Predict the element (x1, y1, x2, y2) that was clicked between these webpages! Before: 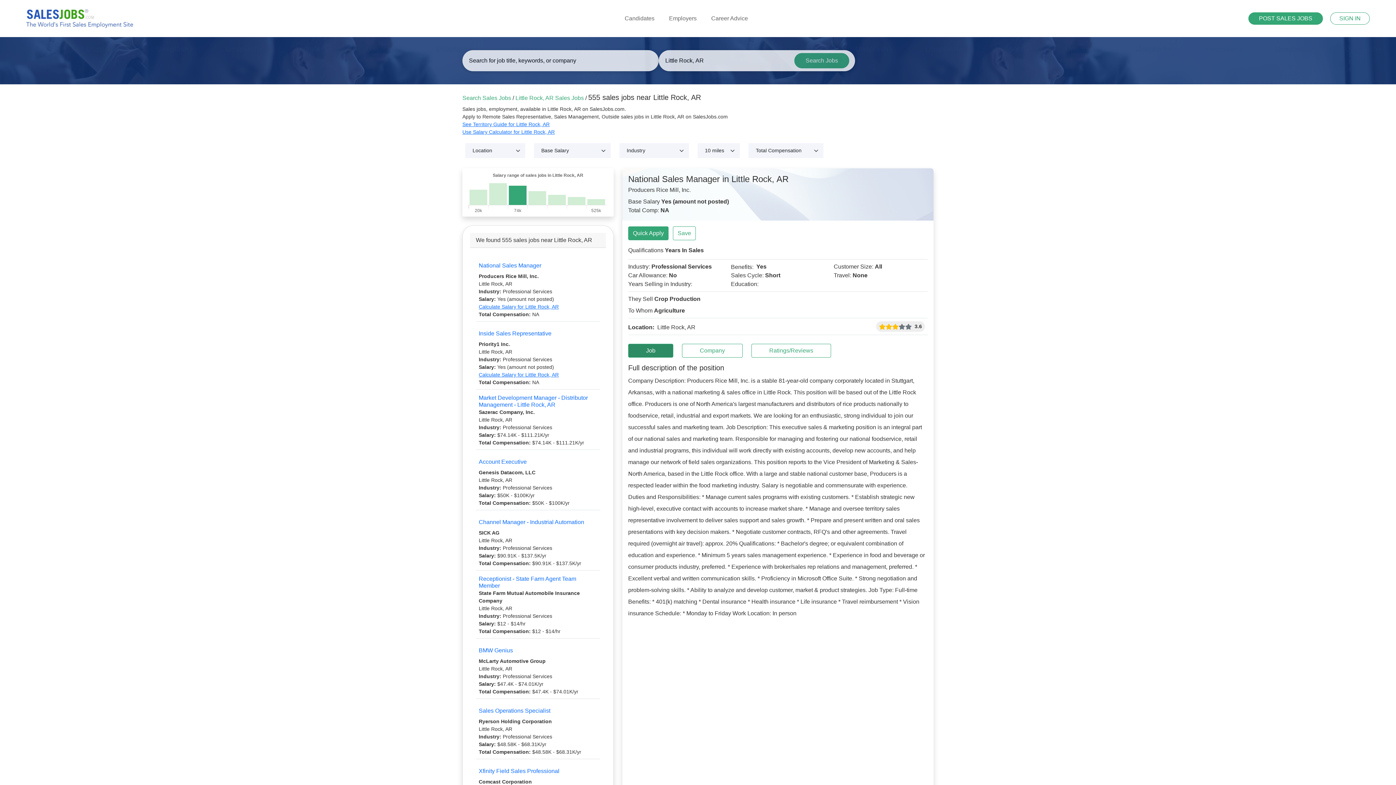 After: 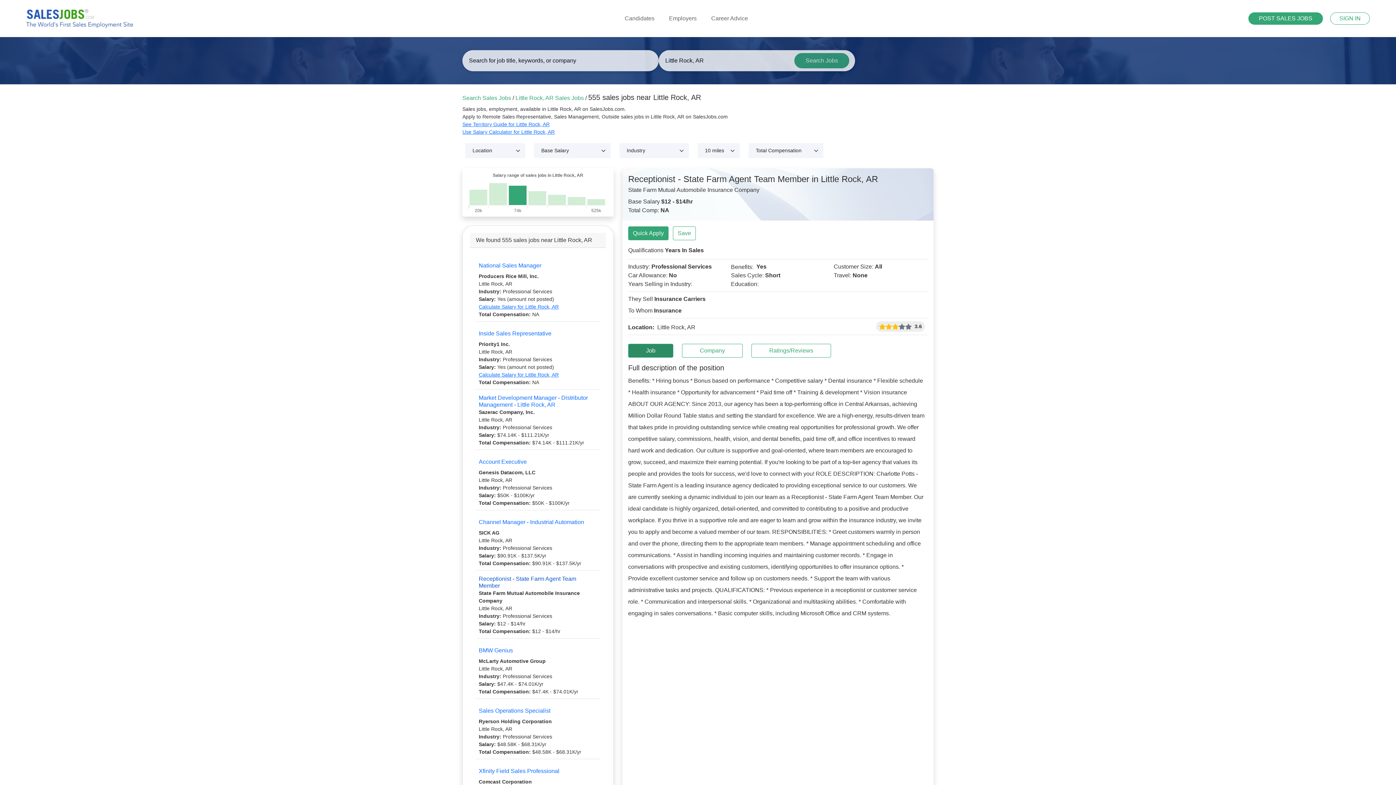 Action: bbox: (478, 576, 597, 588) label: Receptionist - State Farm Agent Team Member